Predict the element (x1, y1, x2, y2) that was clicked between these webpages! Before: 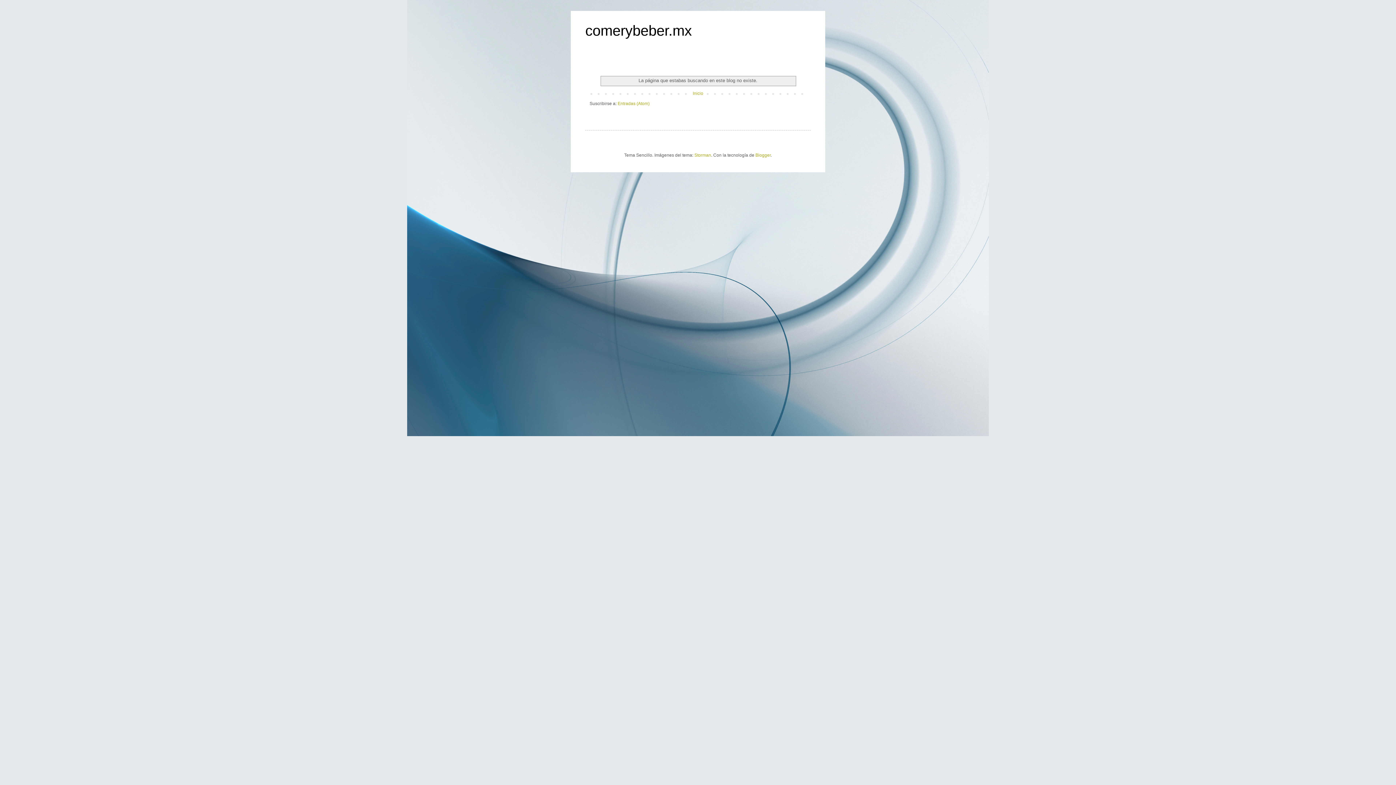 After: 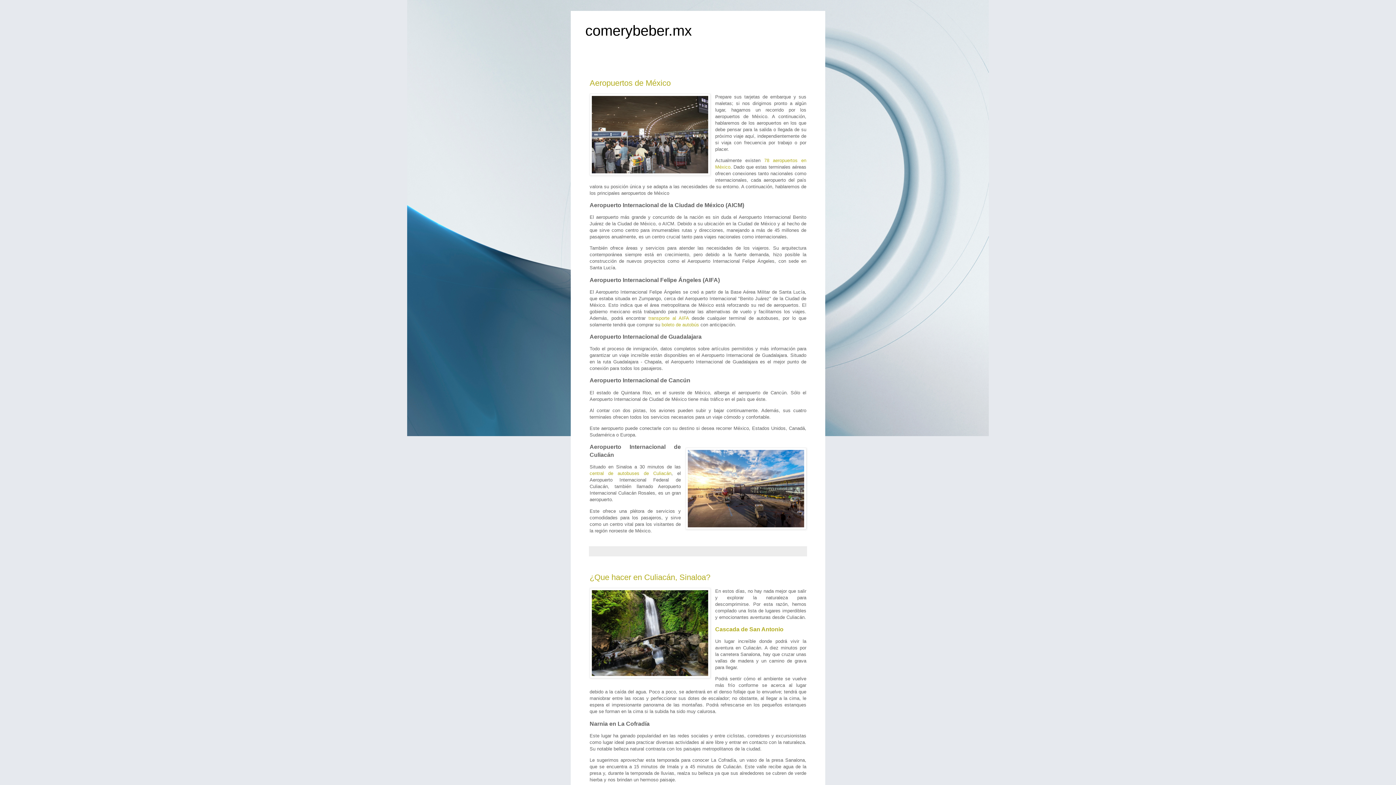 Action: label: comerybeber.mx bbox: (585, 22, 692, 38)